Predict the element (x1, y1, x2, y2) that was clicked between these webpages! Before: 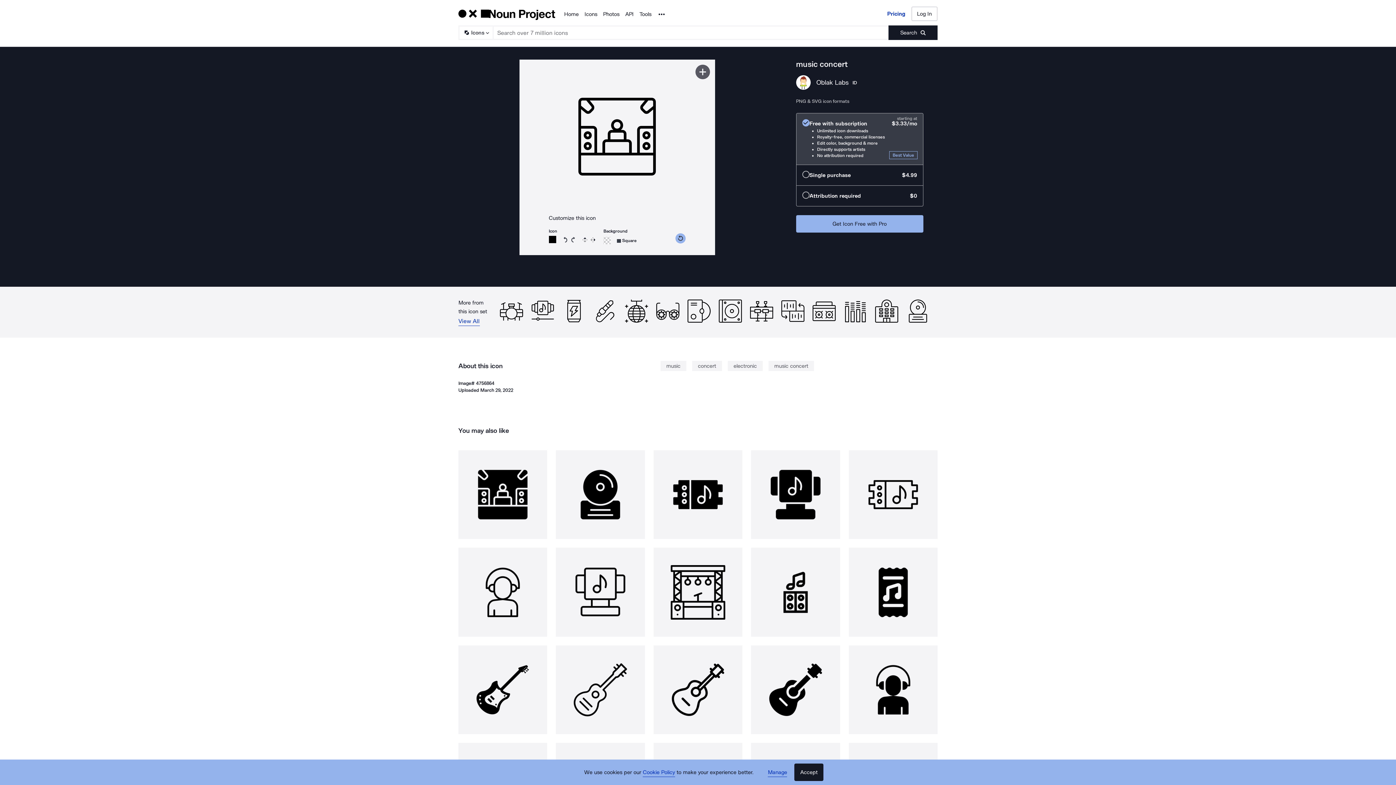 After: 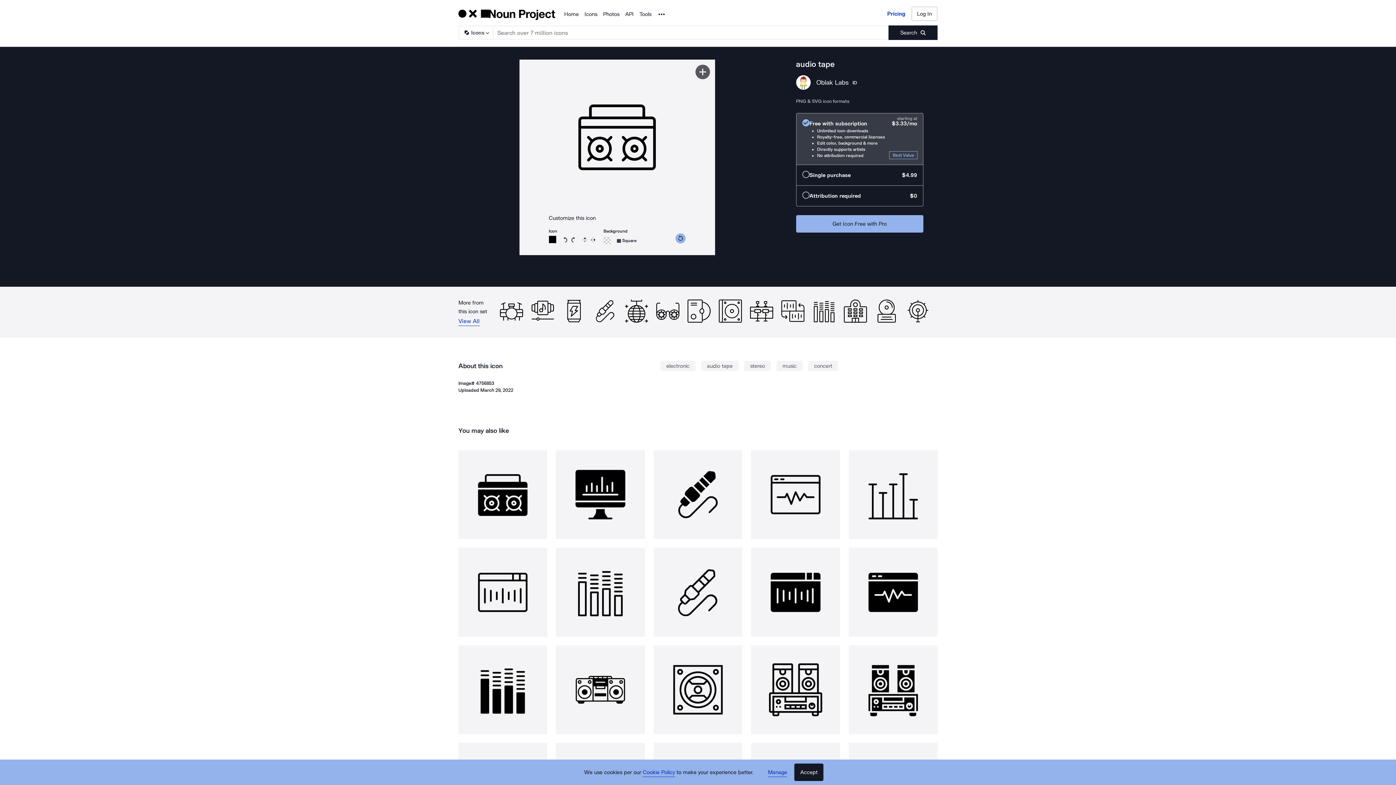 Action: bbox: (811, 298, 837, 324)